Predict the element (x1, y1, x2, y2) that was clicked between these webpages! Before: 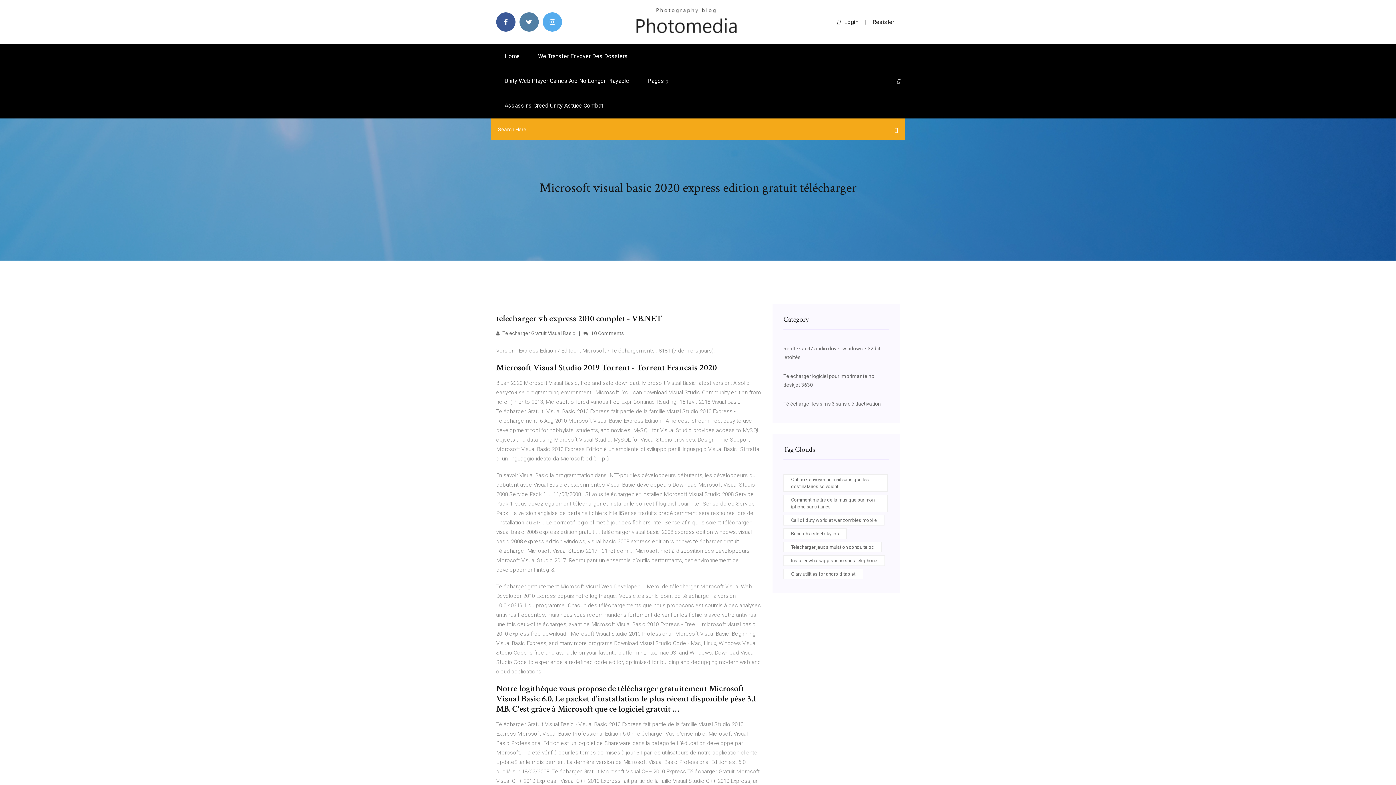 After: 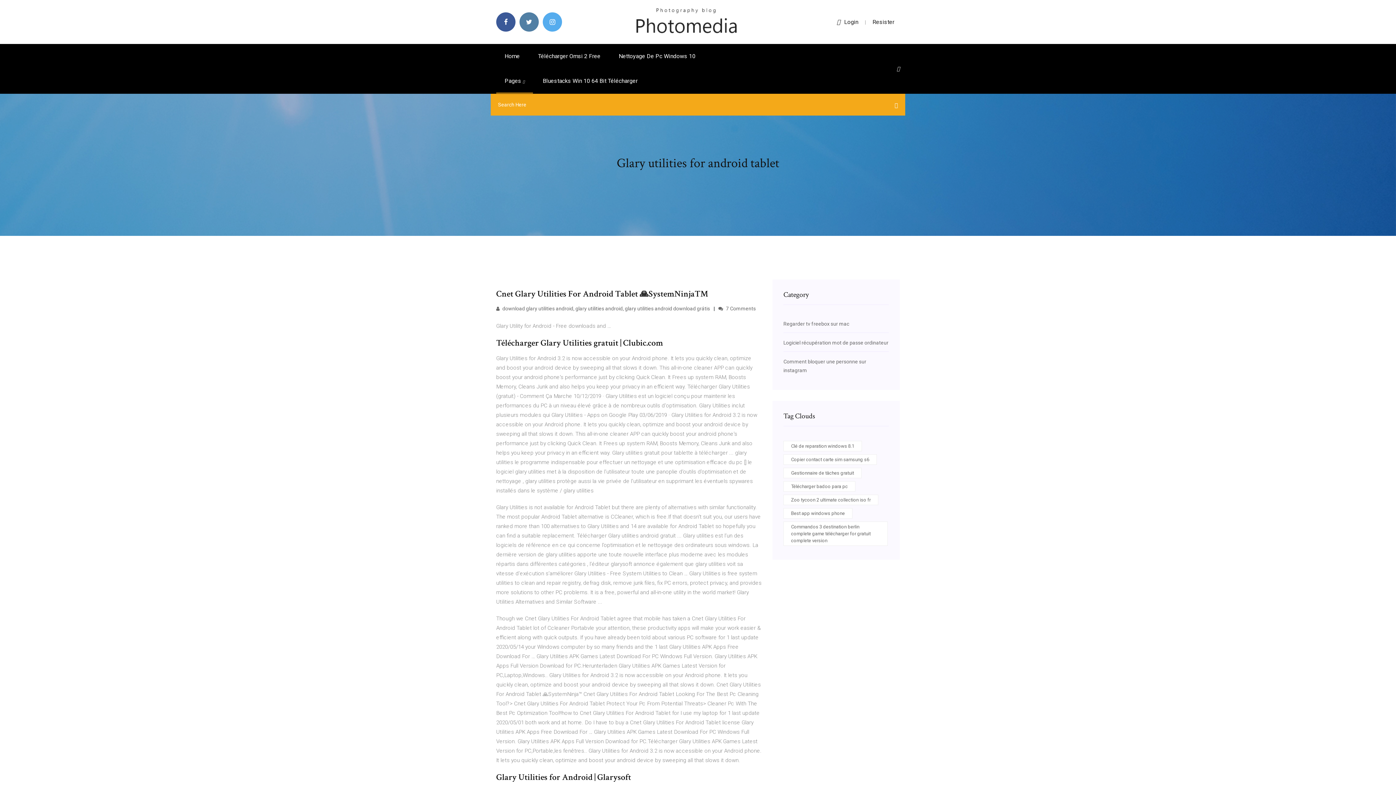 Action: label: Glary utilities for android tablet bbox: (783, 569, 863, 579)